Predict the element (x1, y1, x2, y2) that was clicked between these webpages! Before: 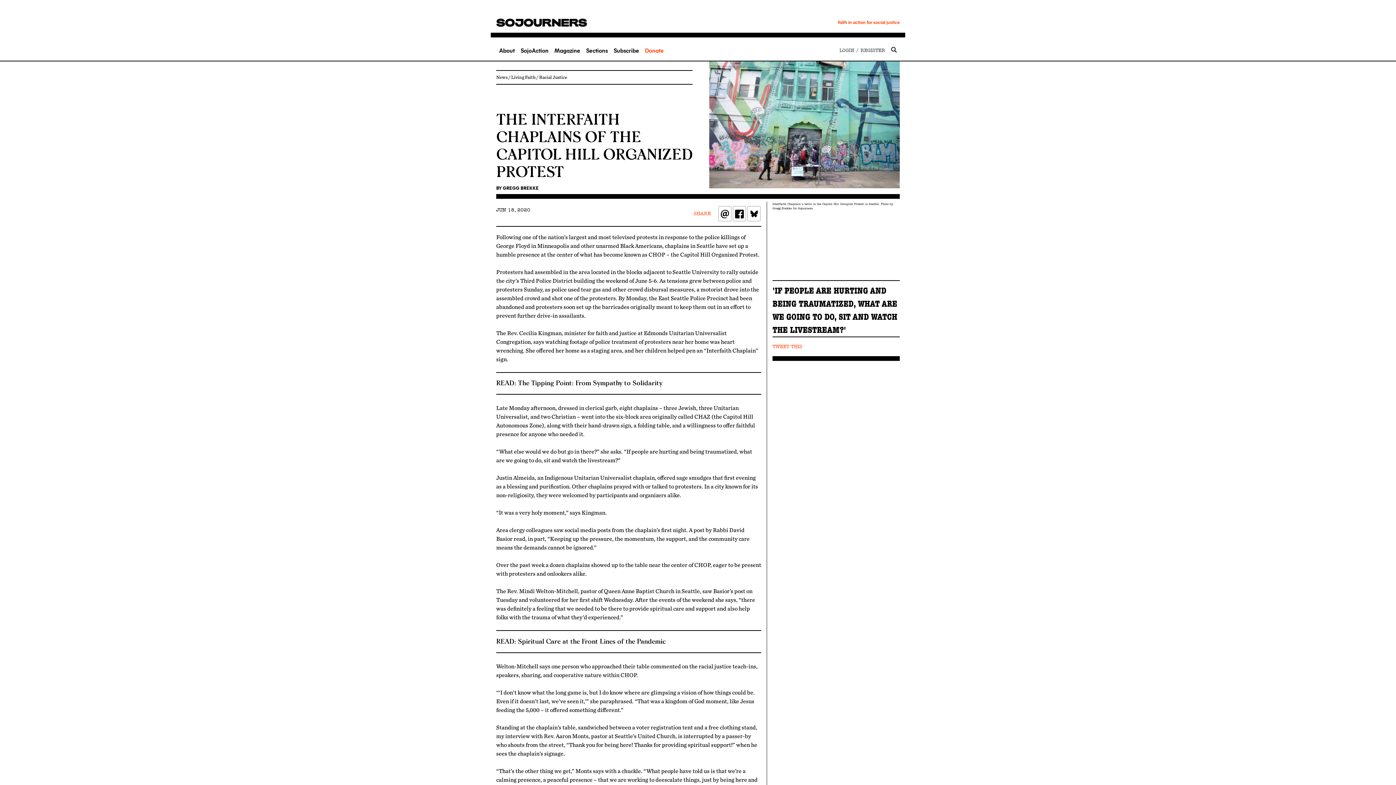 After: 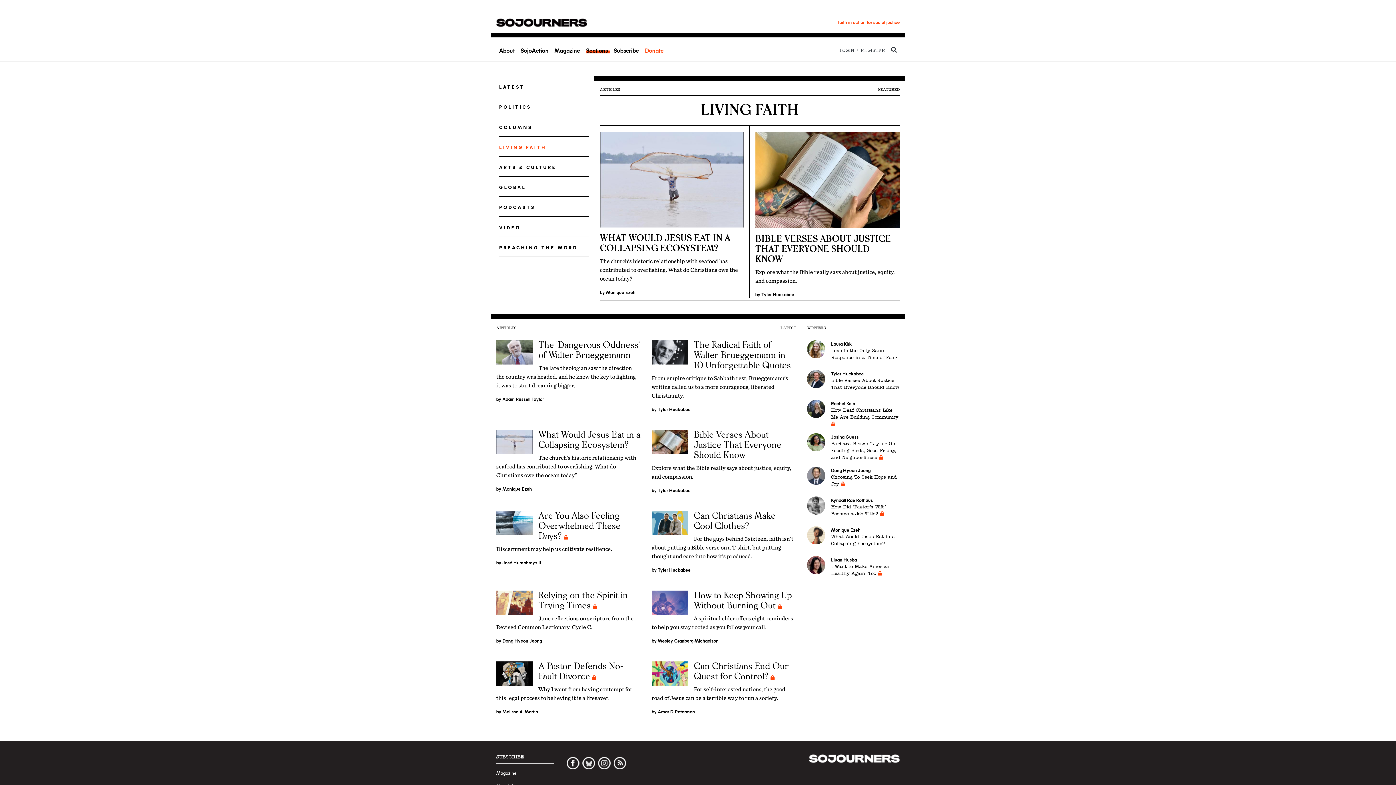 Action: label: Living Faith bbox: (511, 74, 535, 80)